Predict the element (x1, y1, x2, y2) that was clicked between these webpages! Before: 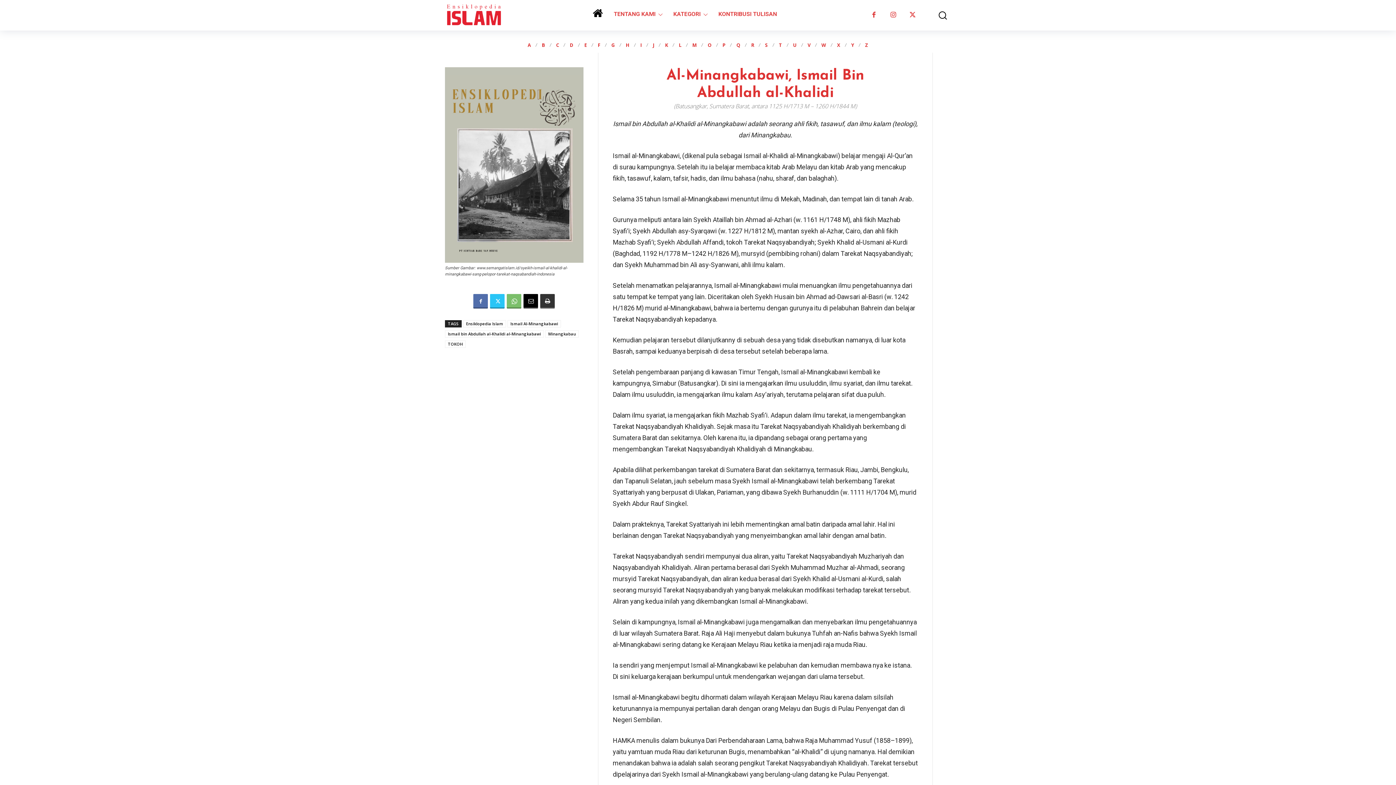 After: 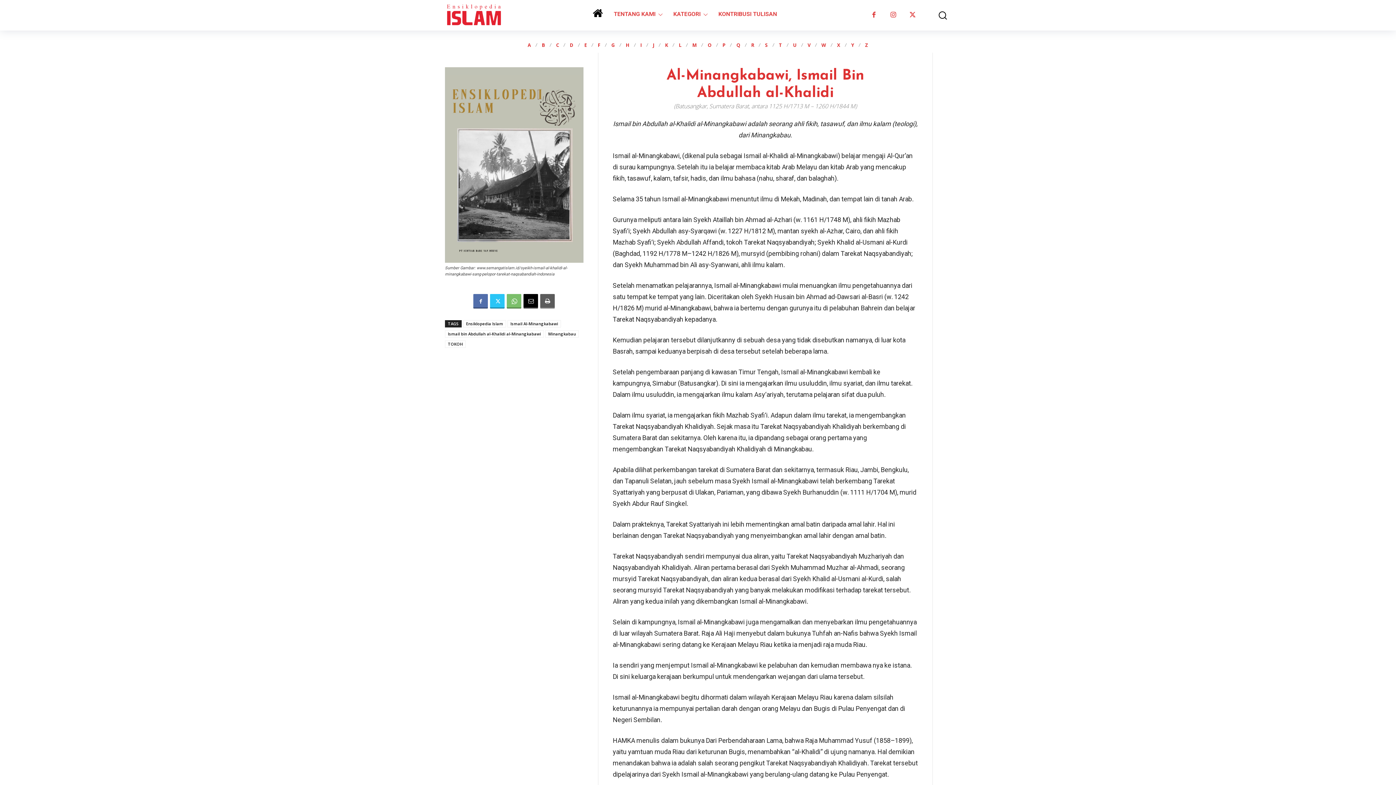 Action: bbox: (540, 294, 555, 308)